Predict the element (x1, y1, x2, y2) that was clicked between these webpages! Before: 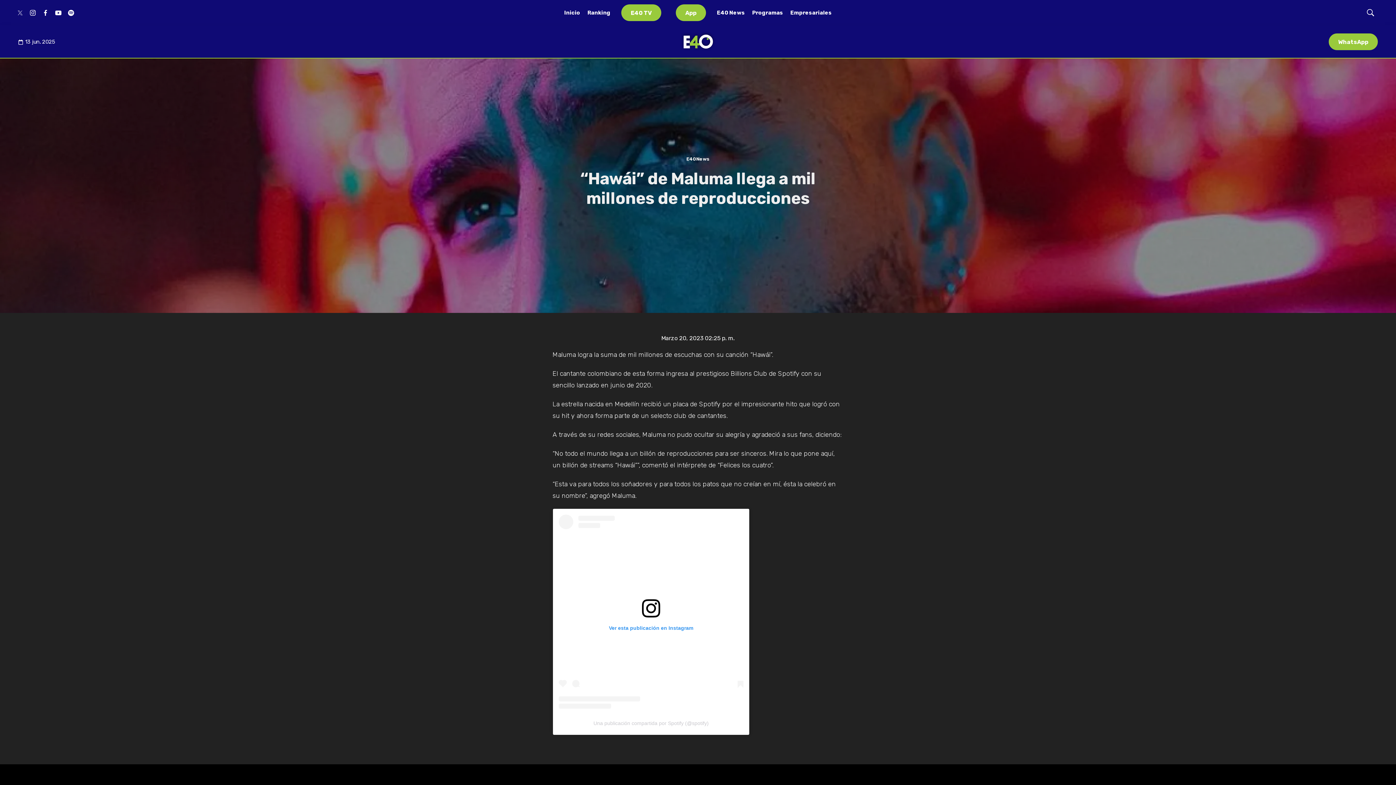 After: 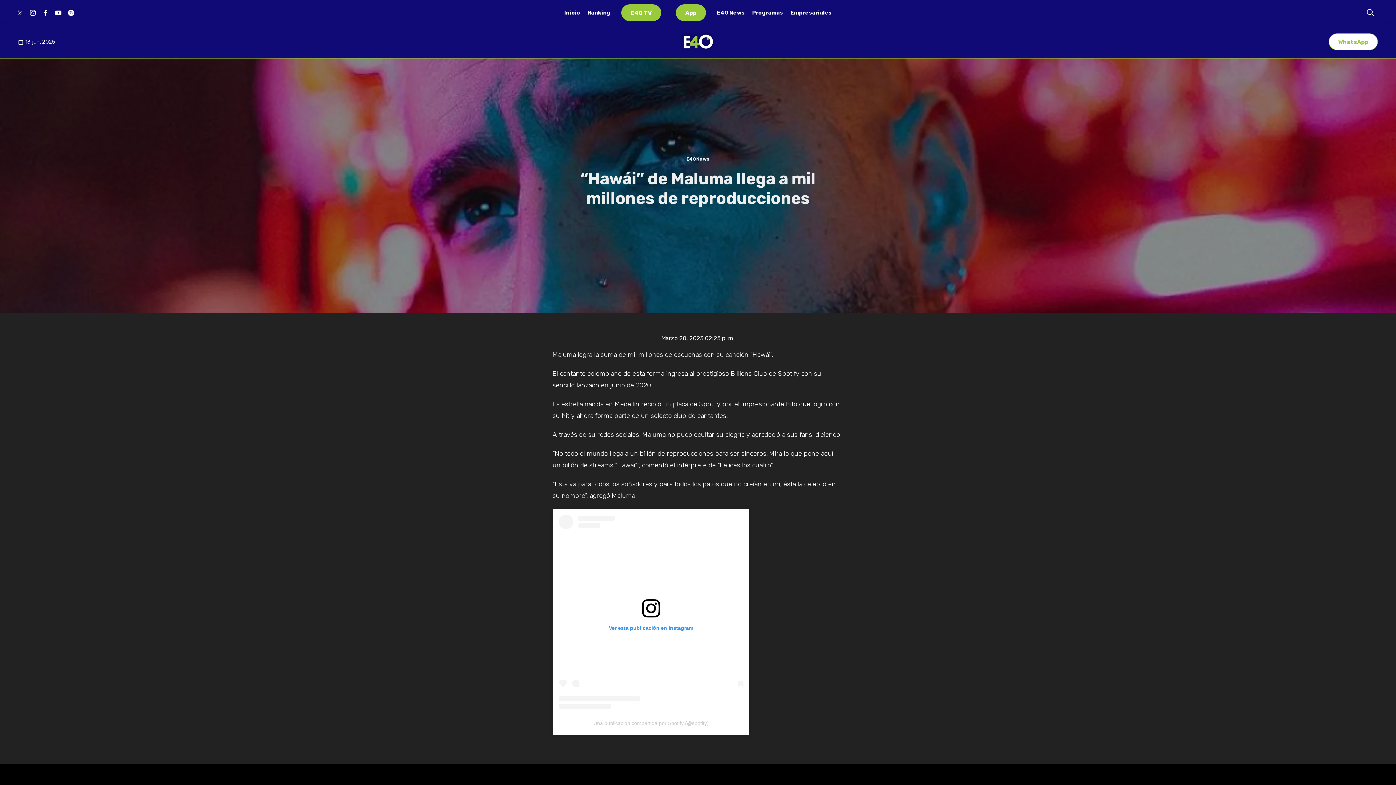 Action: bbox: (1329, 33, 1378, 50) label: WhatsApp